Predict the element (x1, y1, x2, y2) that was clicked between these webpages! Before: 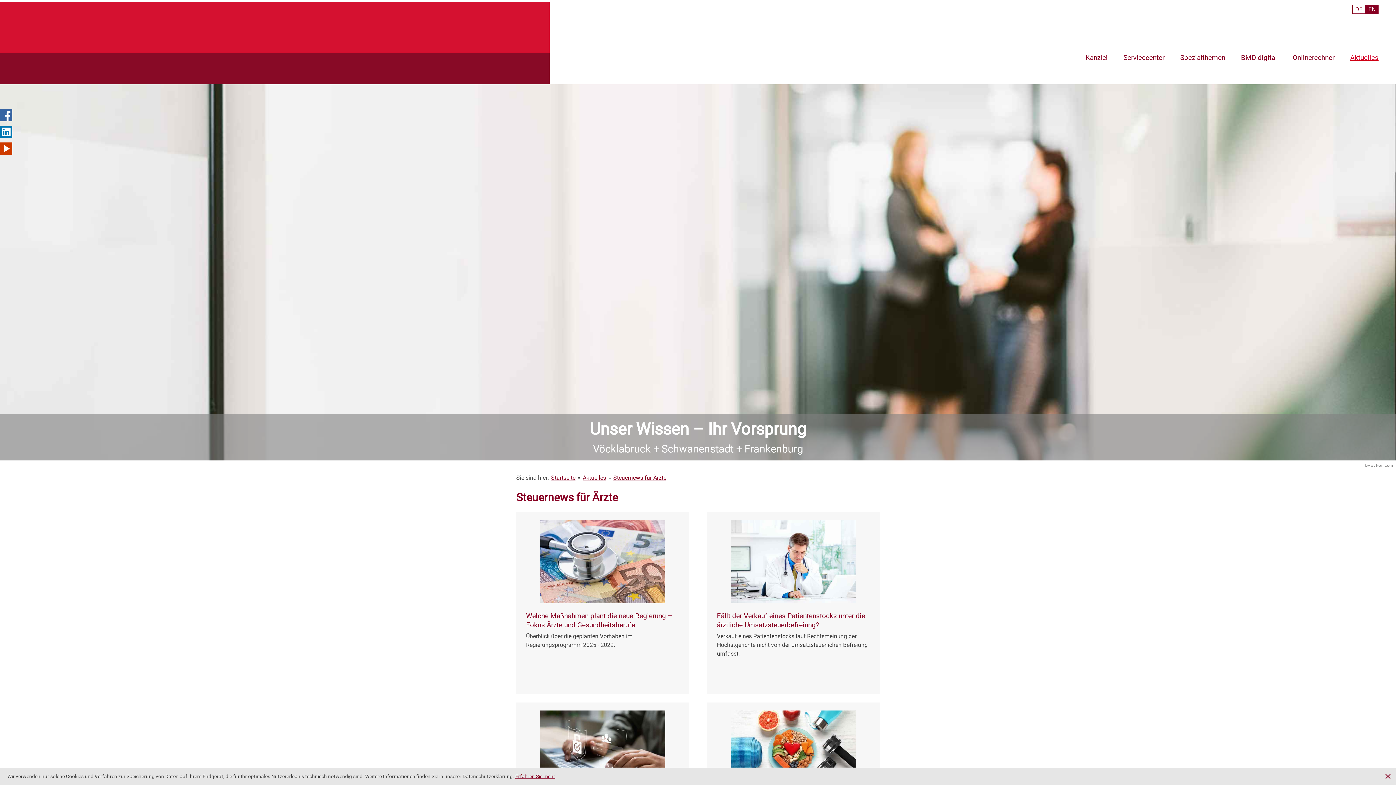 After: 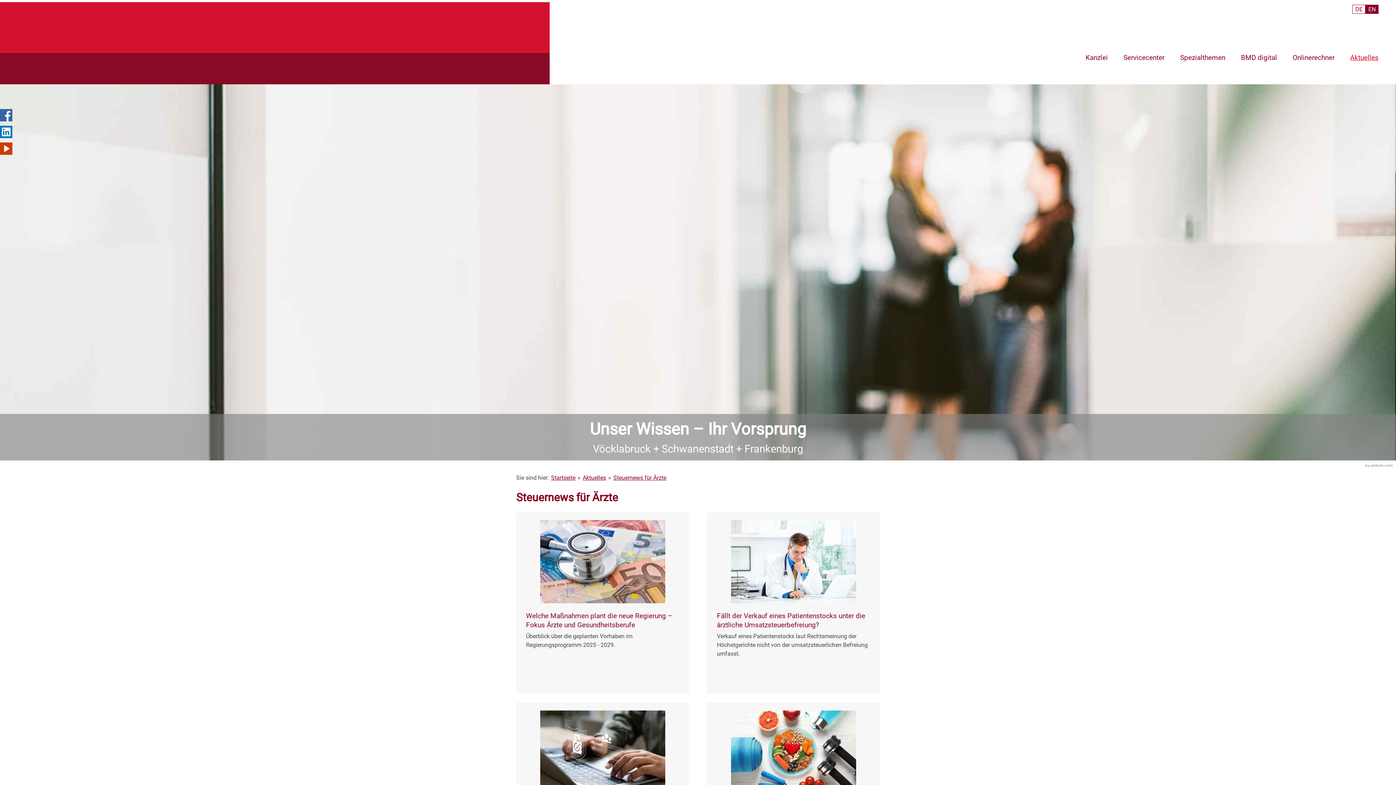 Action: label: Cookie-Hinweis ausblenden bbox: (1380, 768, 1396, 784)